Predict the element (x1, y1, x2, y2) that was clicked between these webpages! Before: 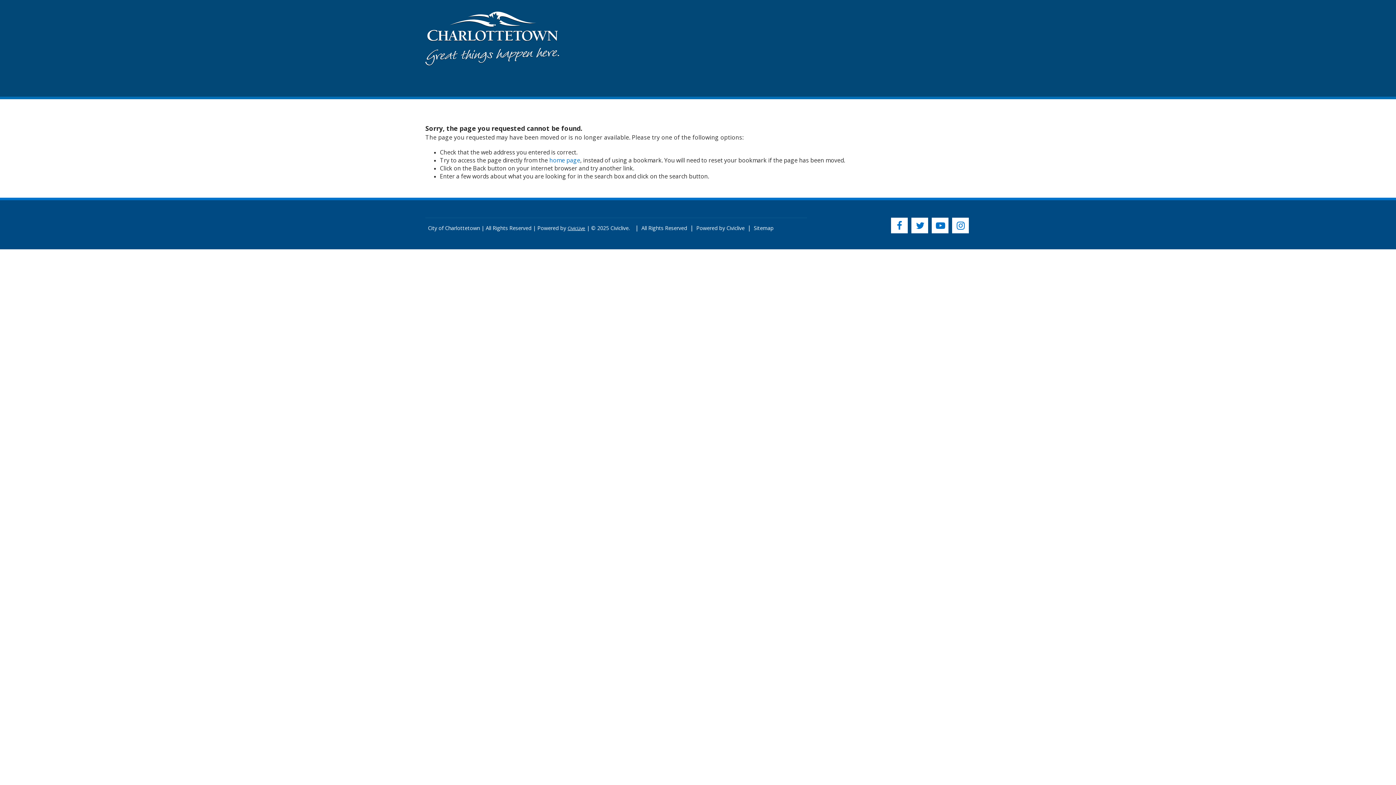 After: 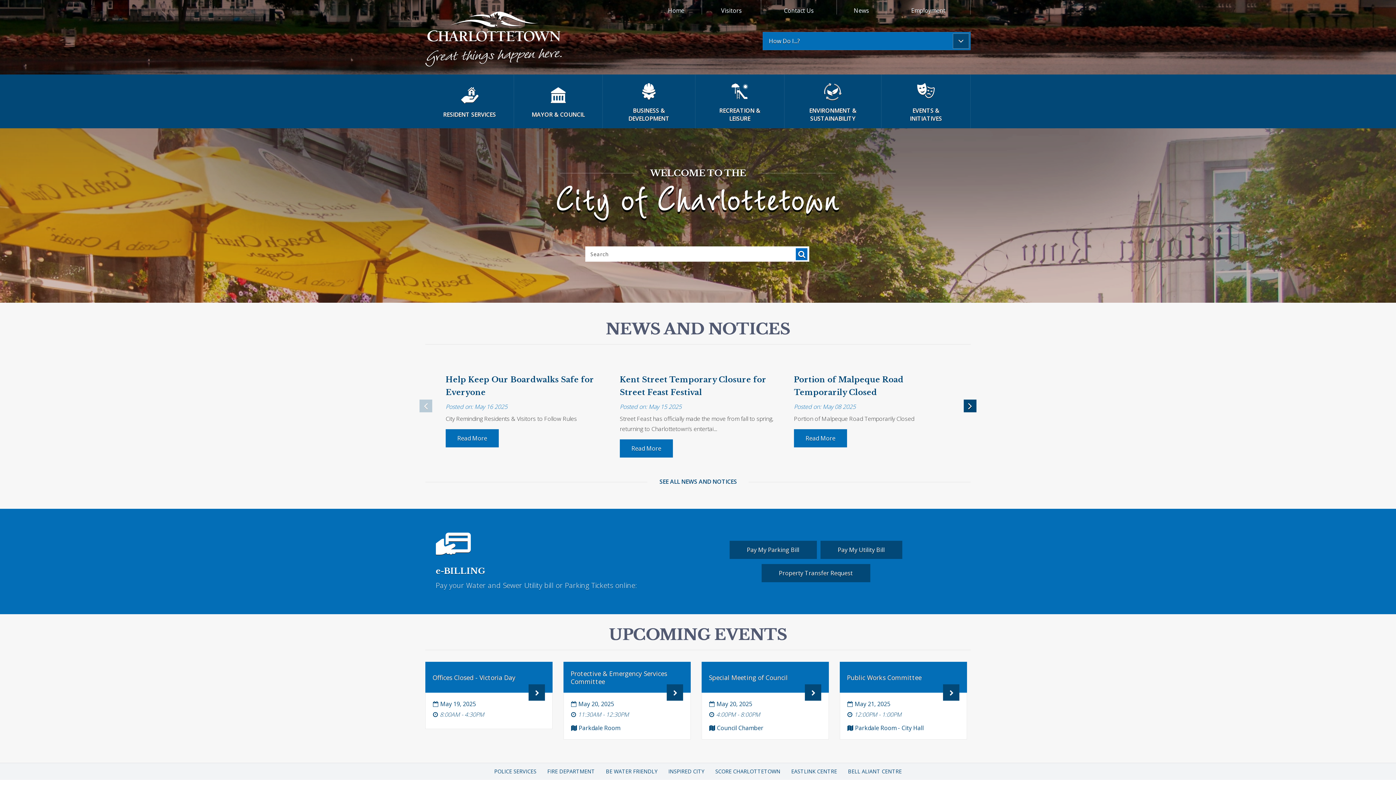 Action: bbox: (549, 156, 580, 164) label: home page